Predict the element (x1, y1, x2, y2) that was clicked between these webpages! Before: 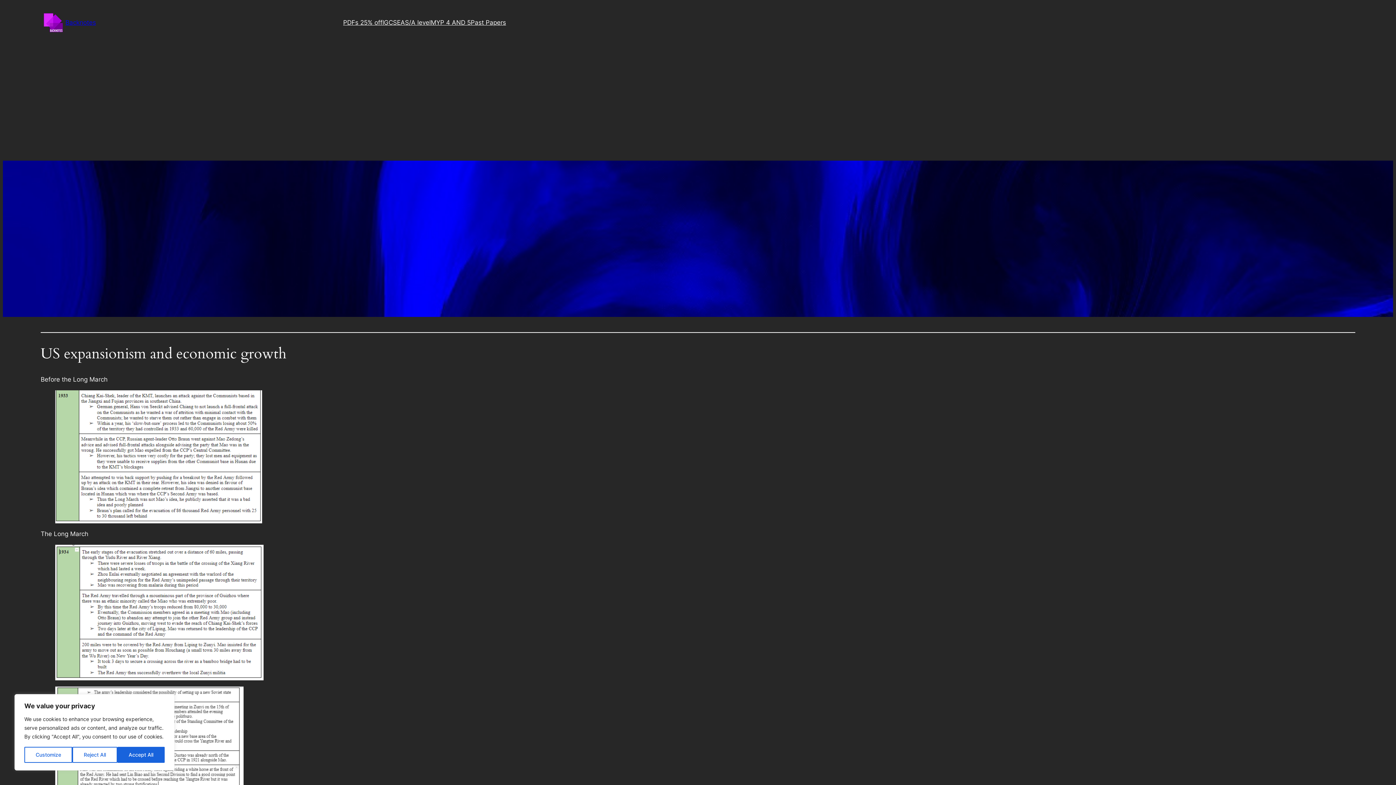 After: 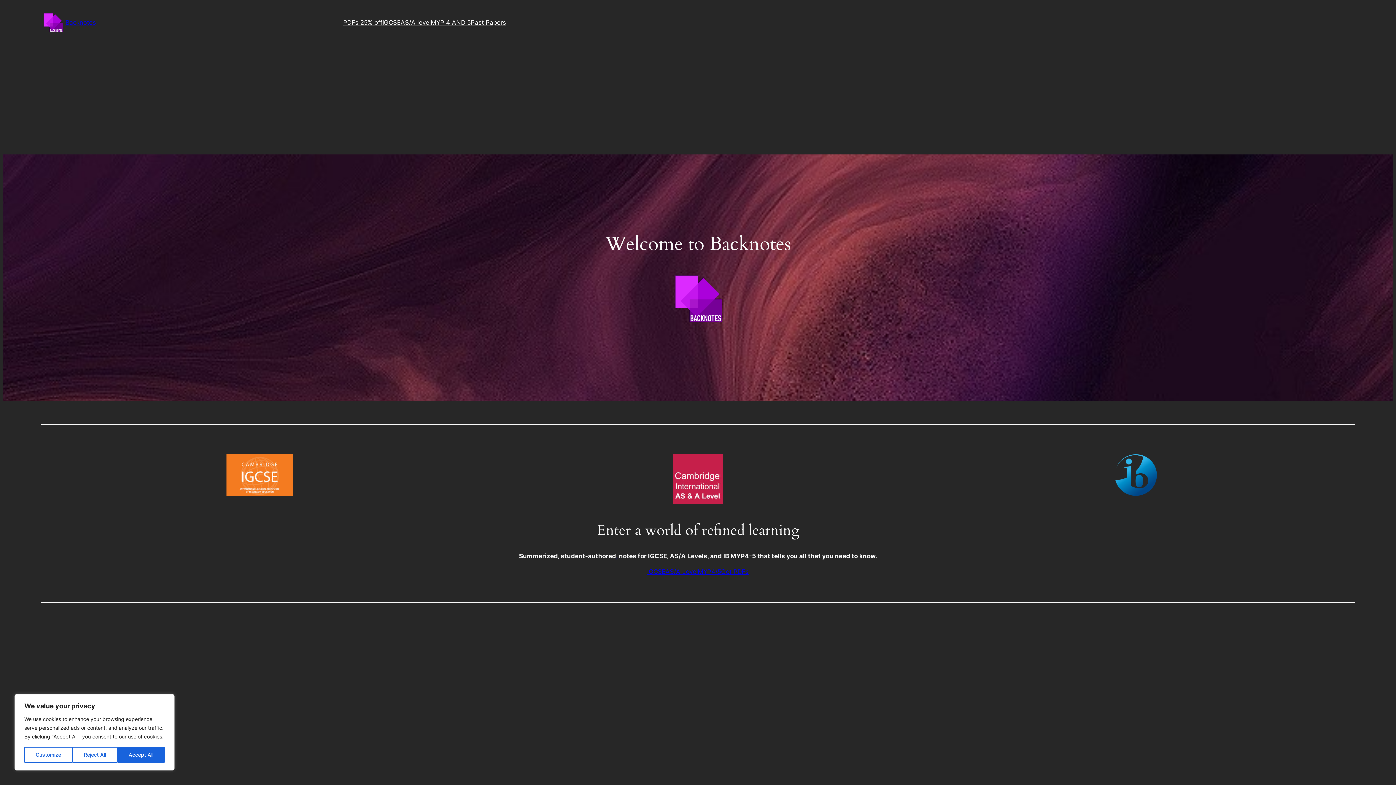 Action: bbox: (65, 18, 96, 26) label: Backnotes